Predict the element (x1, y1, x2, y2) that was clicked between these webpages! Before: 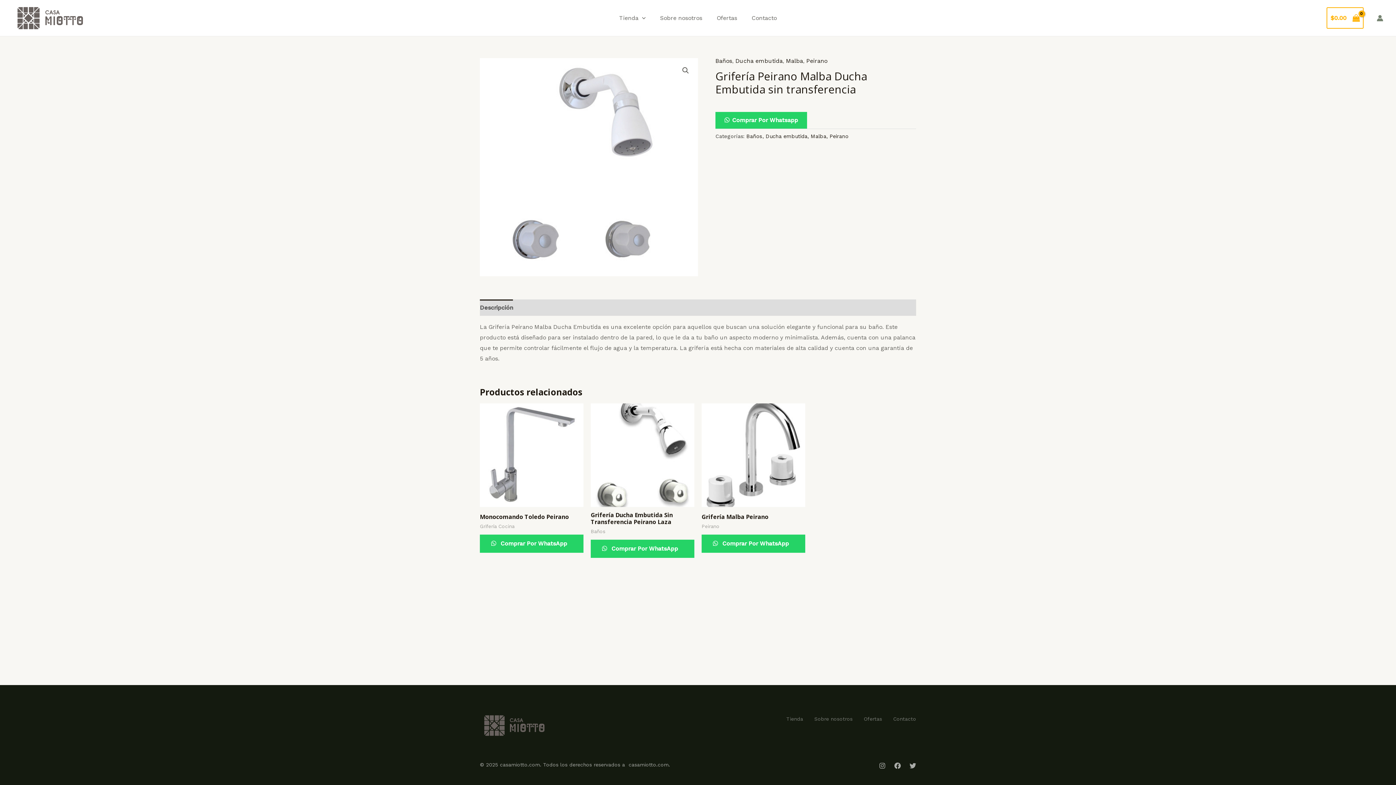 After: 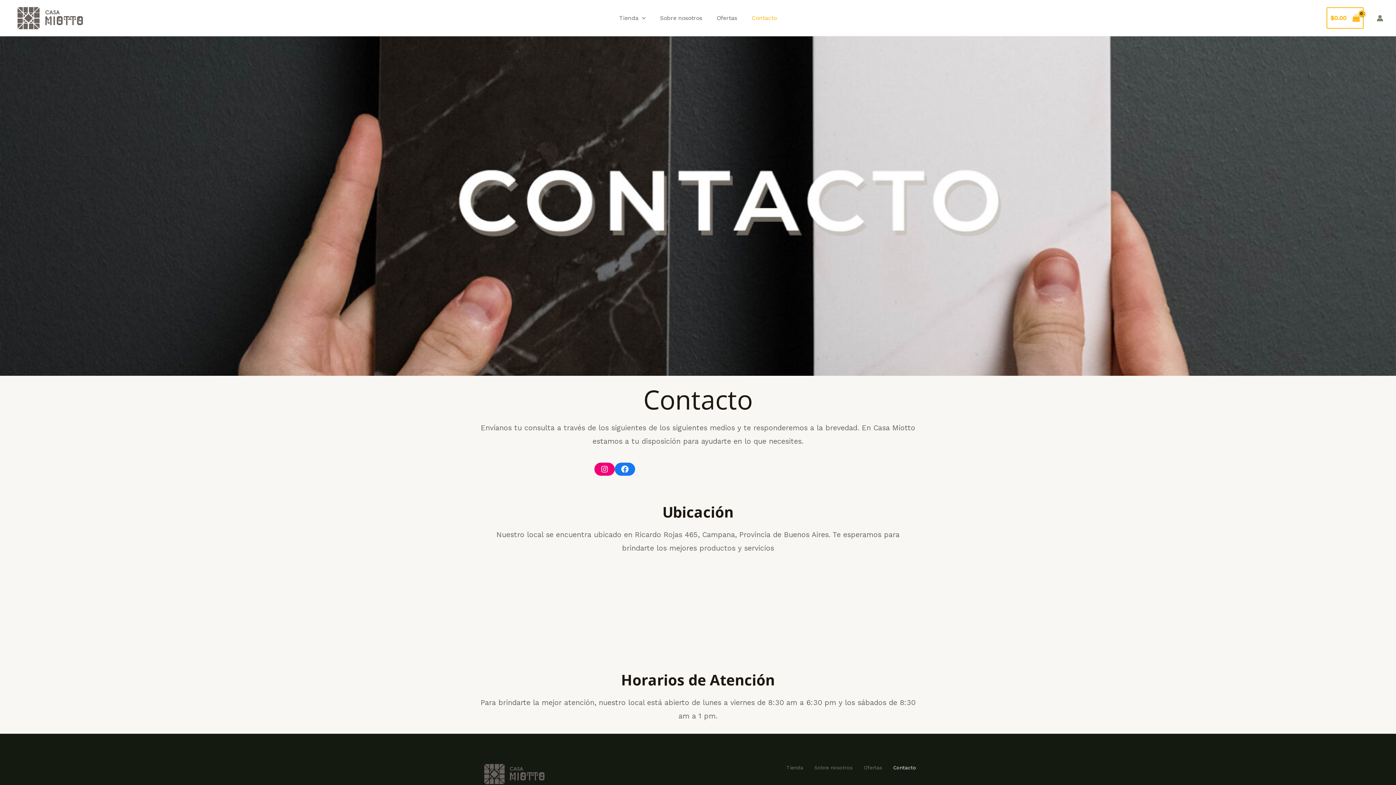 Action: label: Contacto bbox: (884, 714, 916, 724)